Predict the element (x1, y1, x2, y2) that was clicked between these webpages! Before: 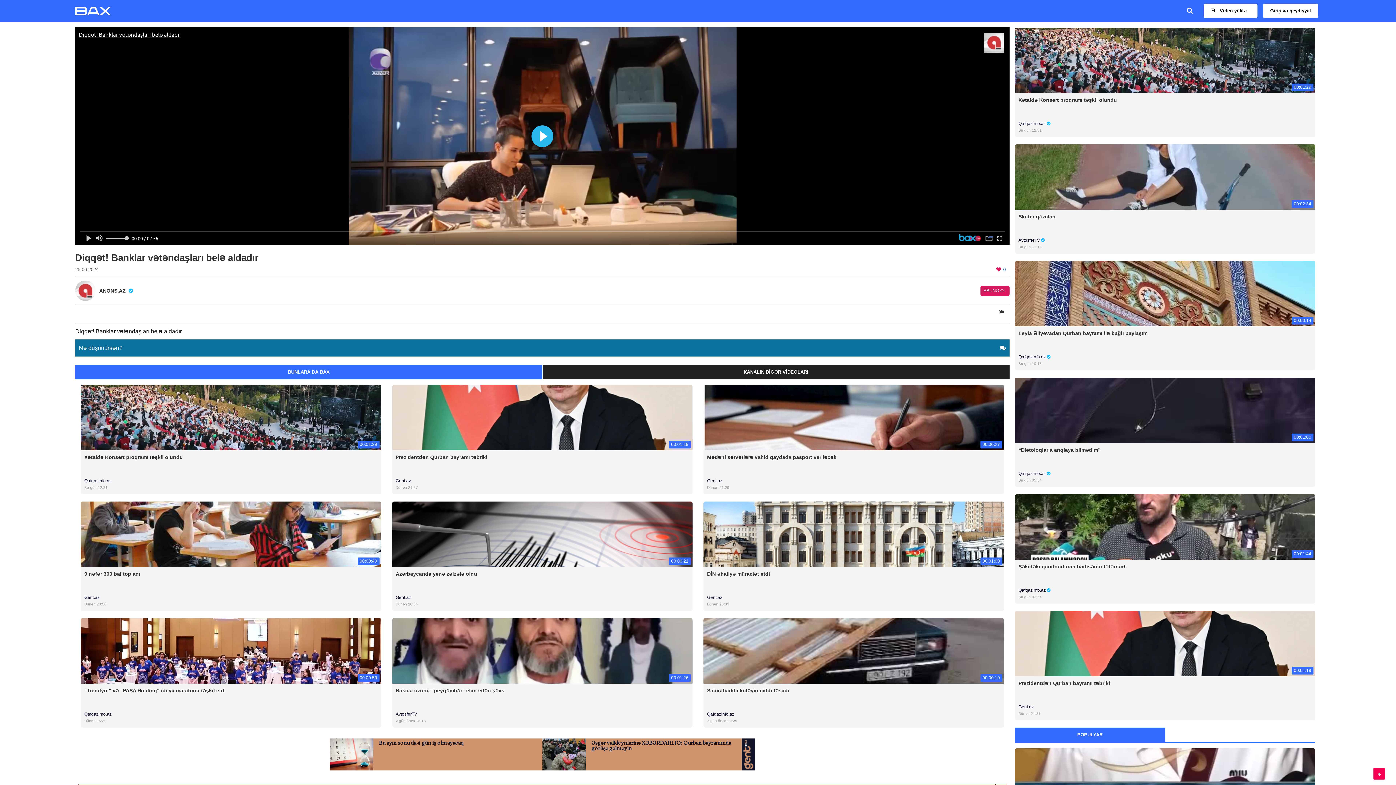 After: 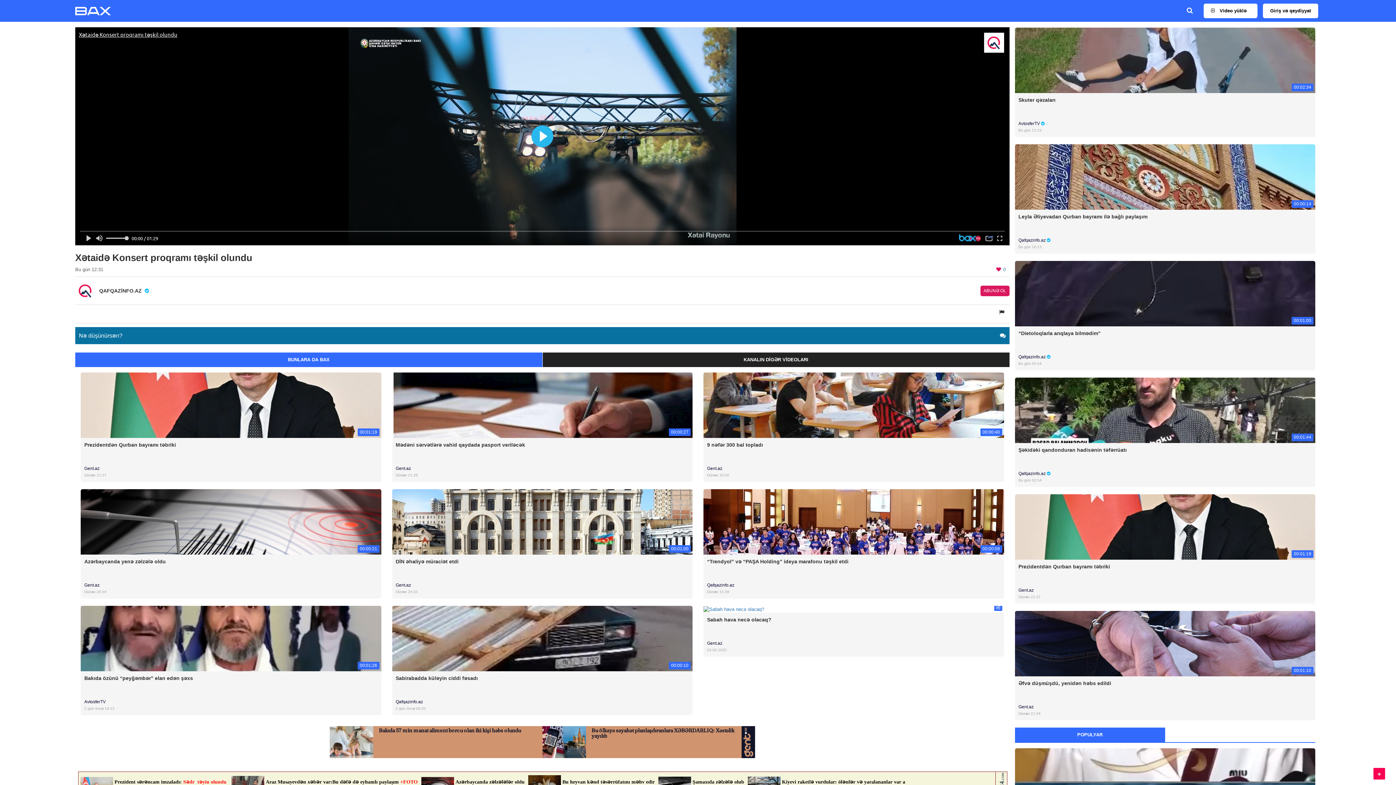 Action: bbox: (1018, 96, 1117, 111) label: Xətaidə Konsert proqramı təşkil olundu